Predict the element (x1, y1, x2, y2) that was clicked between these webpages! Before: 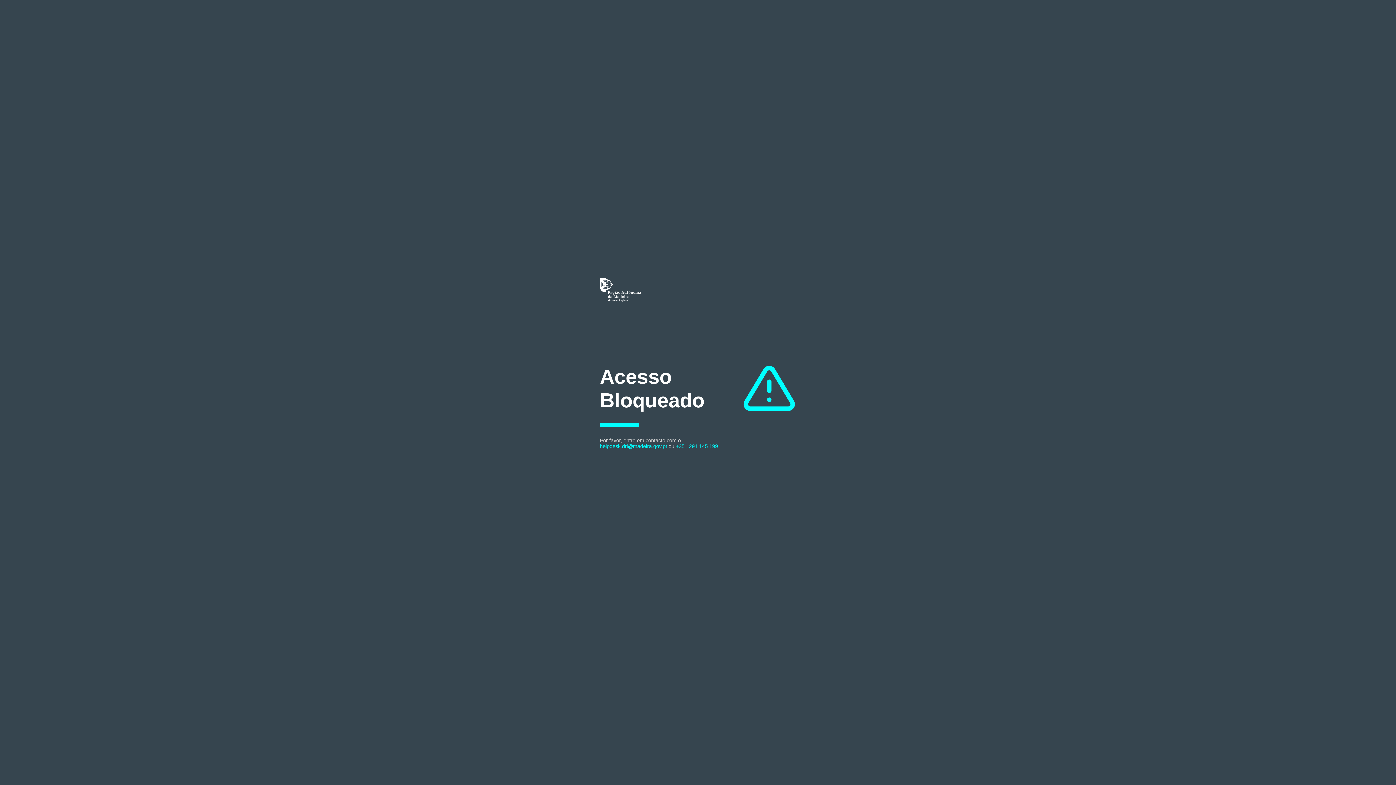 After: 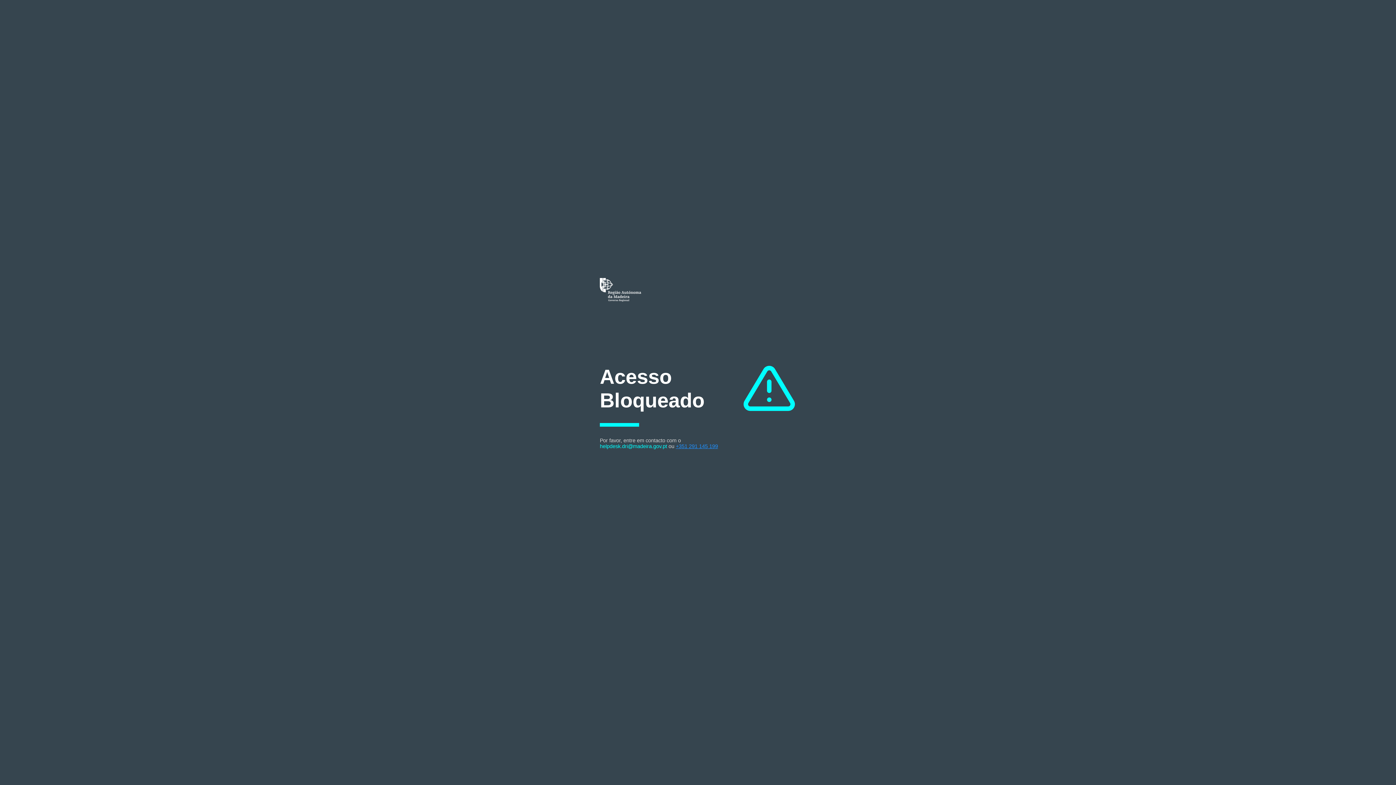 Action: label: +351 291 145 199 bbox: (676, 443, 718, 449)